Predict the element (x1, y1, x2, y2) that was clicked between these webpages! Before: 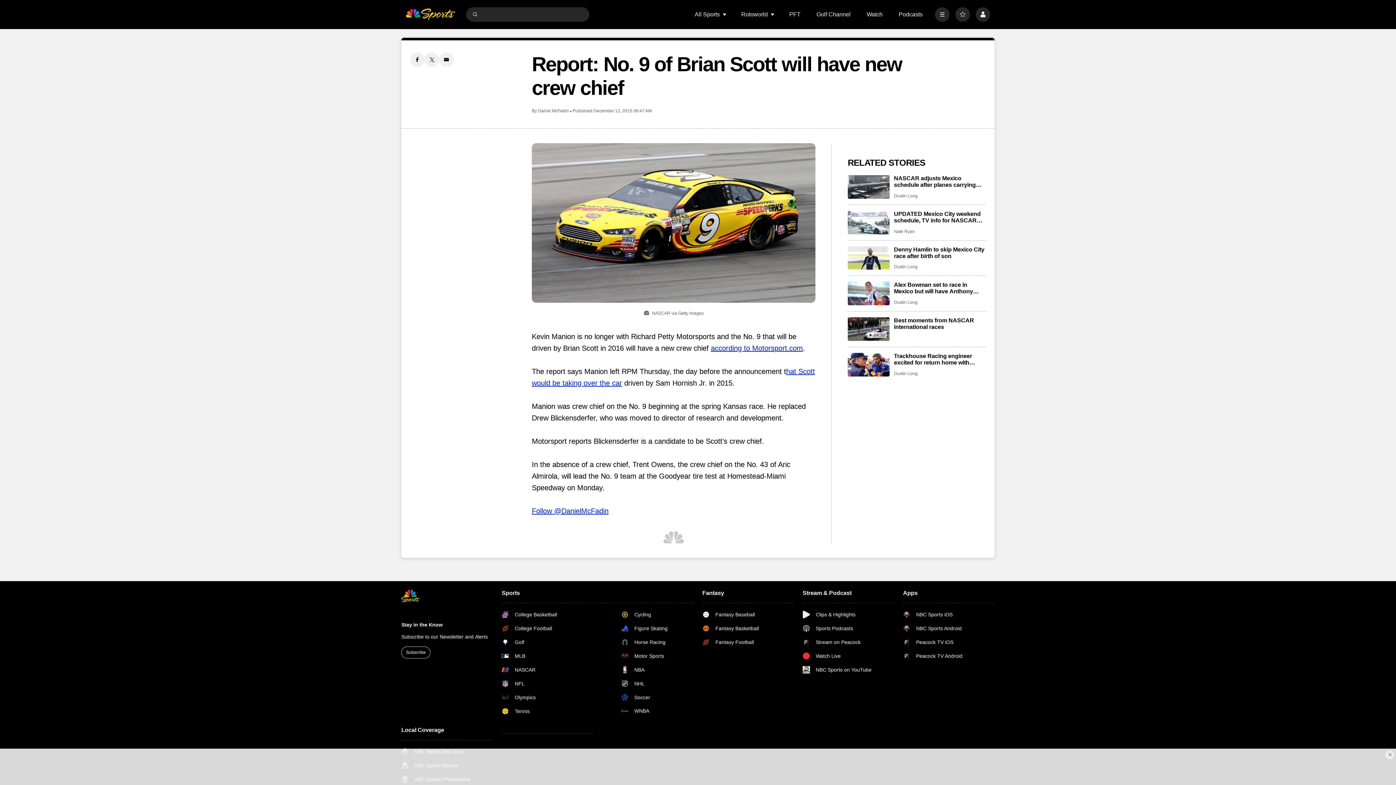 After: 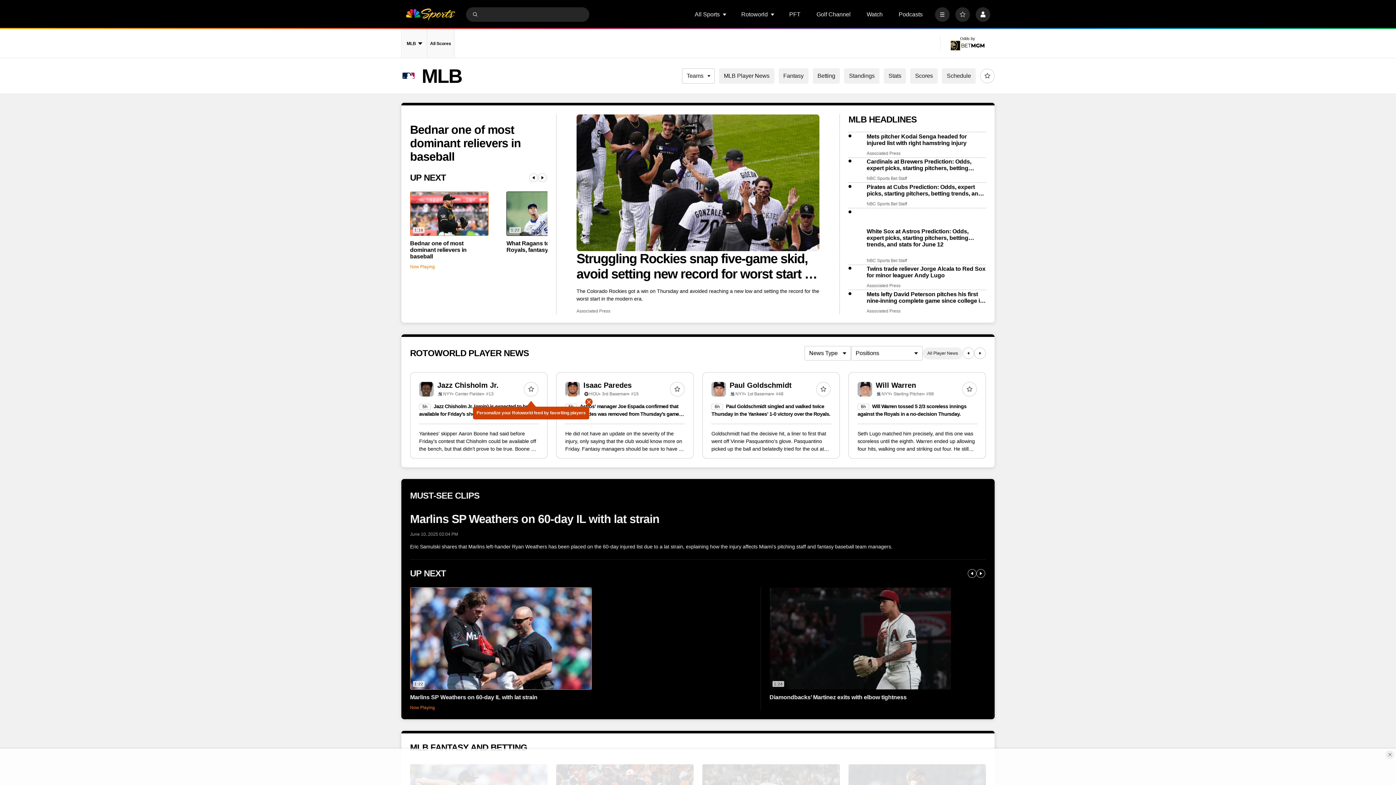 Action: label: MLB bbox: (501, 652, 574, 660)